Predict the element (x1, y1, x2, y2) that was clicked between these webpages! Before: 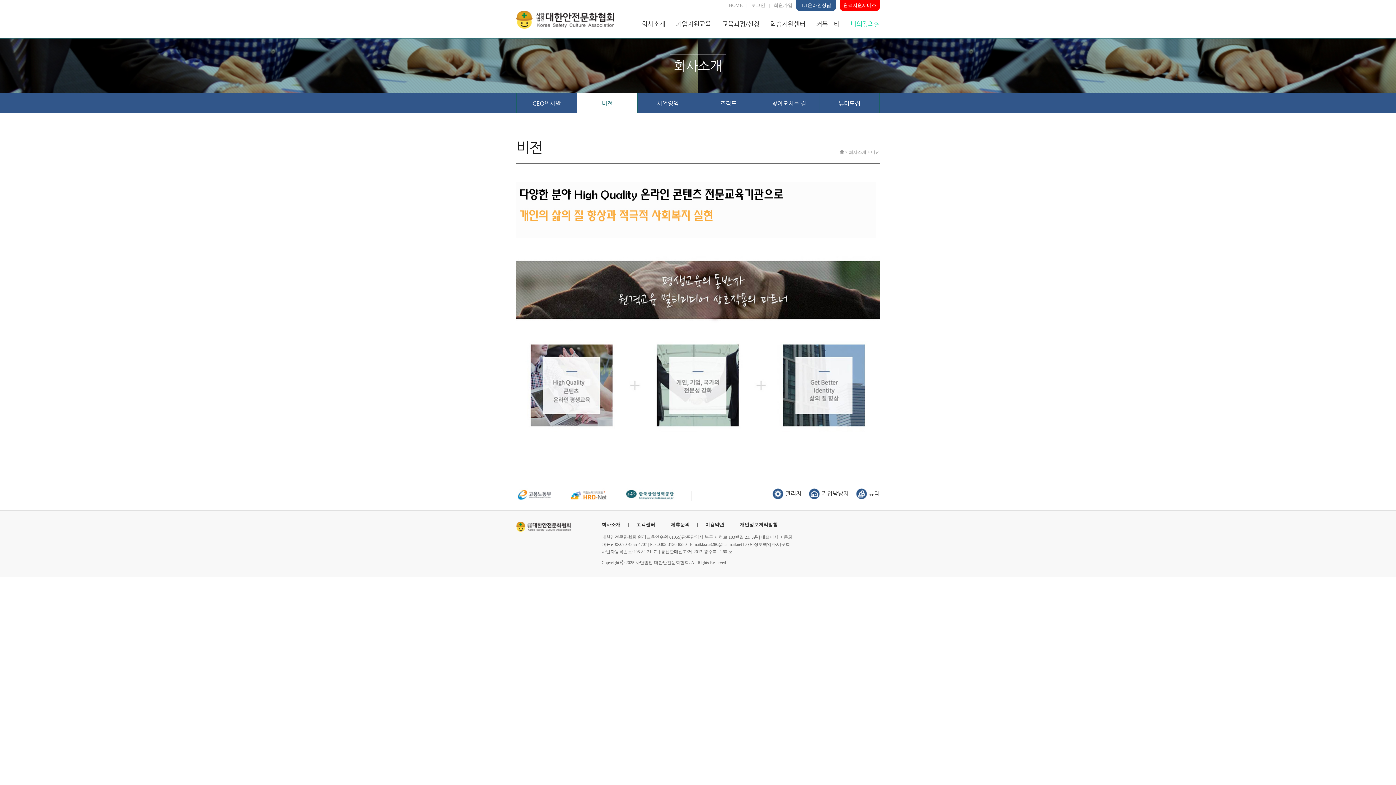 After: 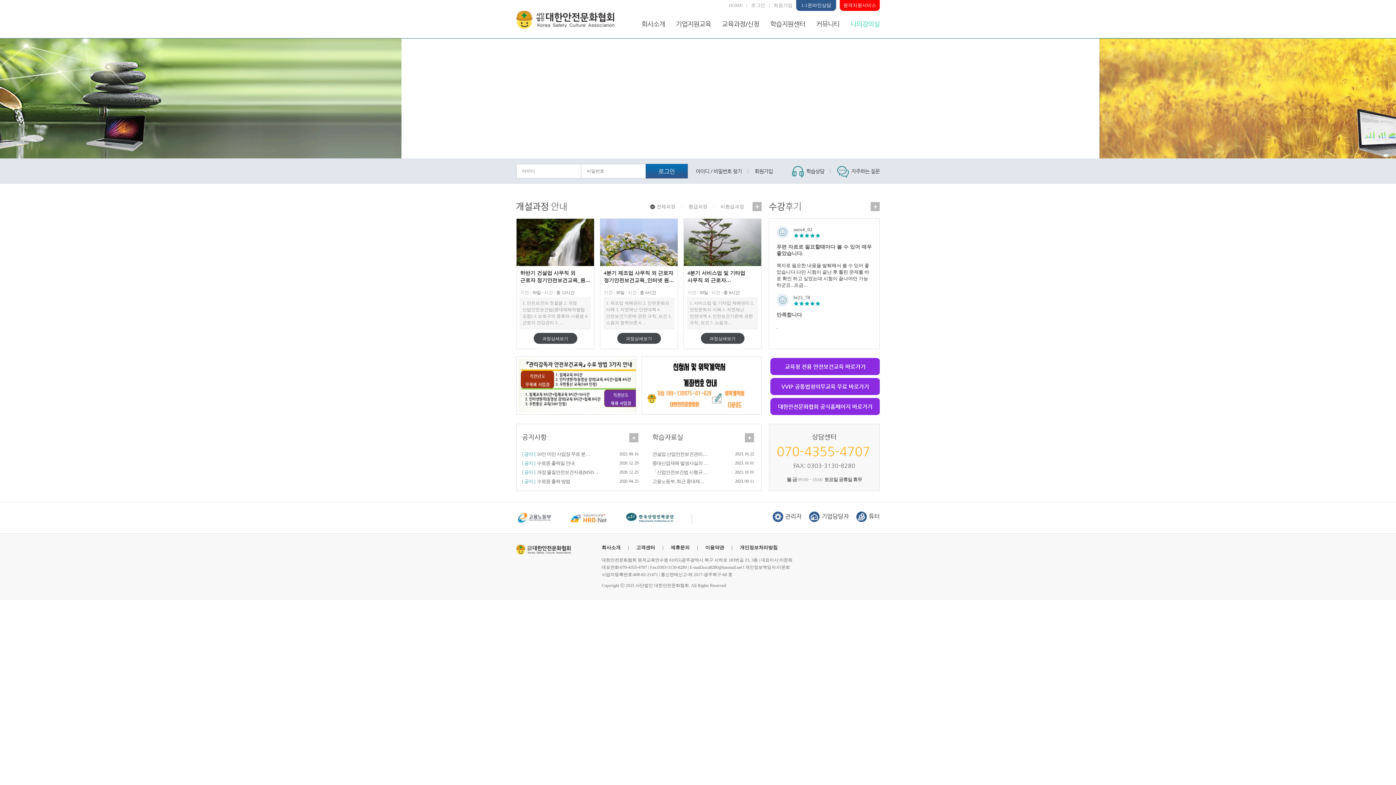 Action: bbox: (729, 2, 742, 8) label: HOME